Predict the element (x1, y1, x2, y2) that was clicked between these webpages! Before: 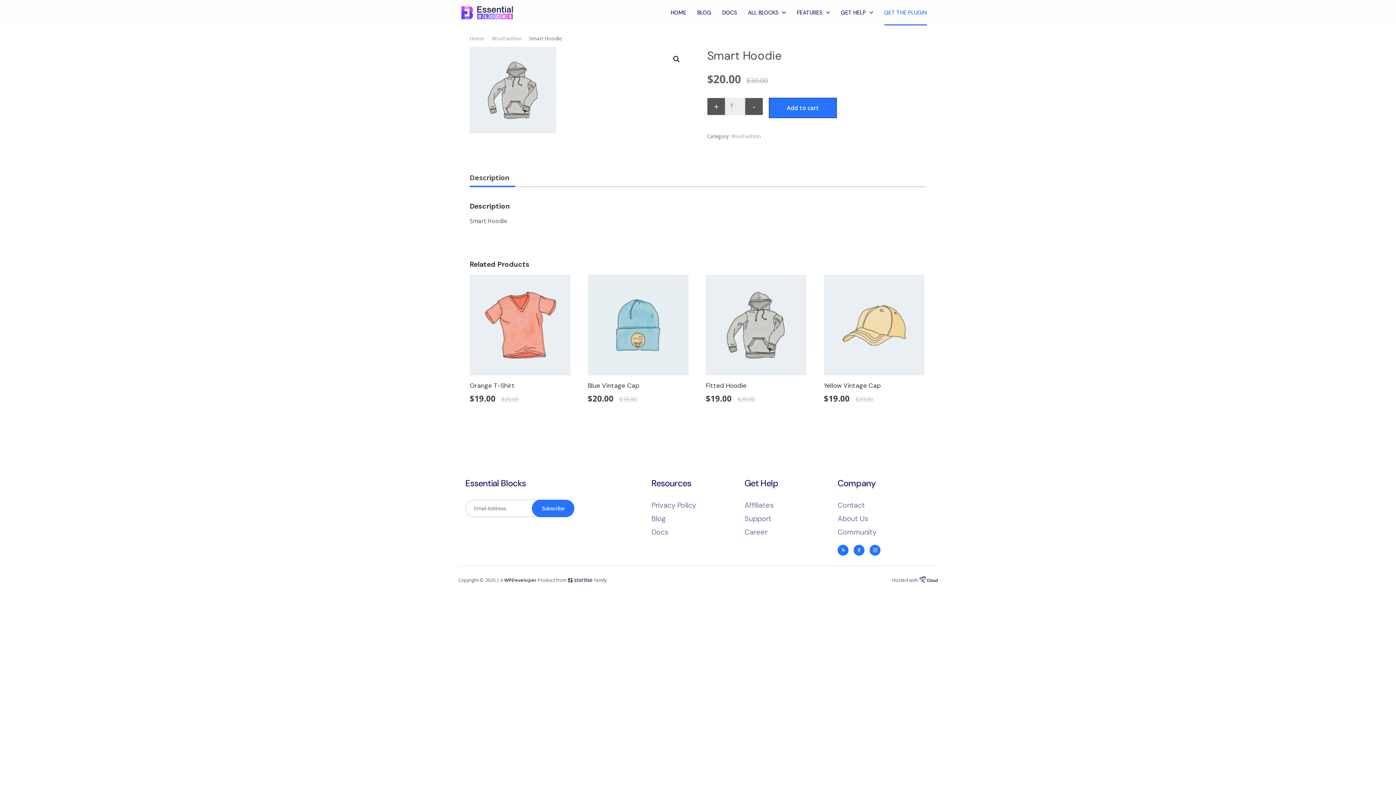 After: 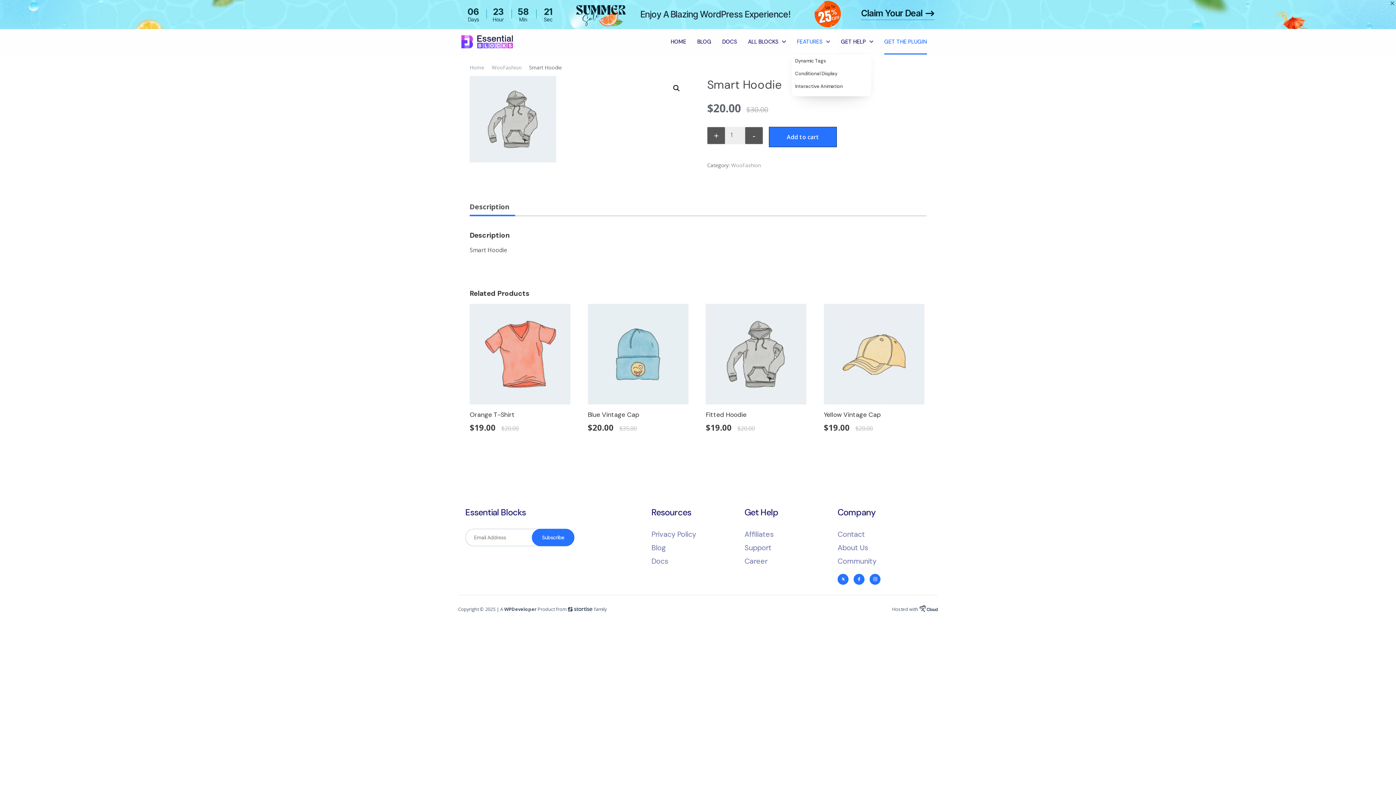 Action: label: FEATURES bbox: (791, 0, 835, 25)